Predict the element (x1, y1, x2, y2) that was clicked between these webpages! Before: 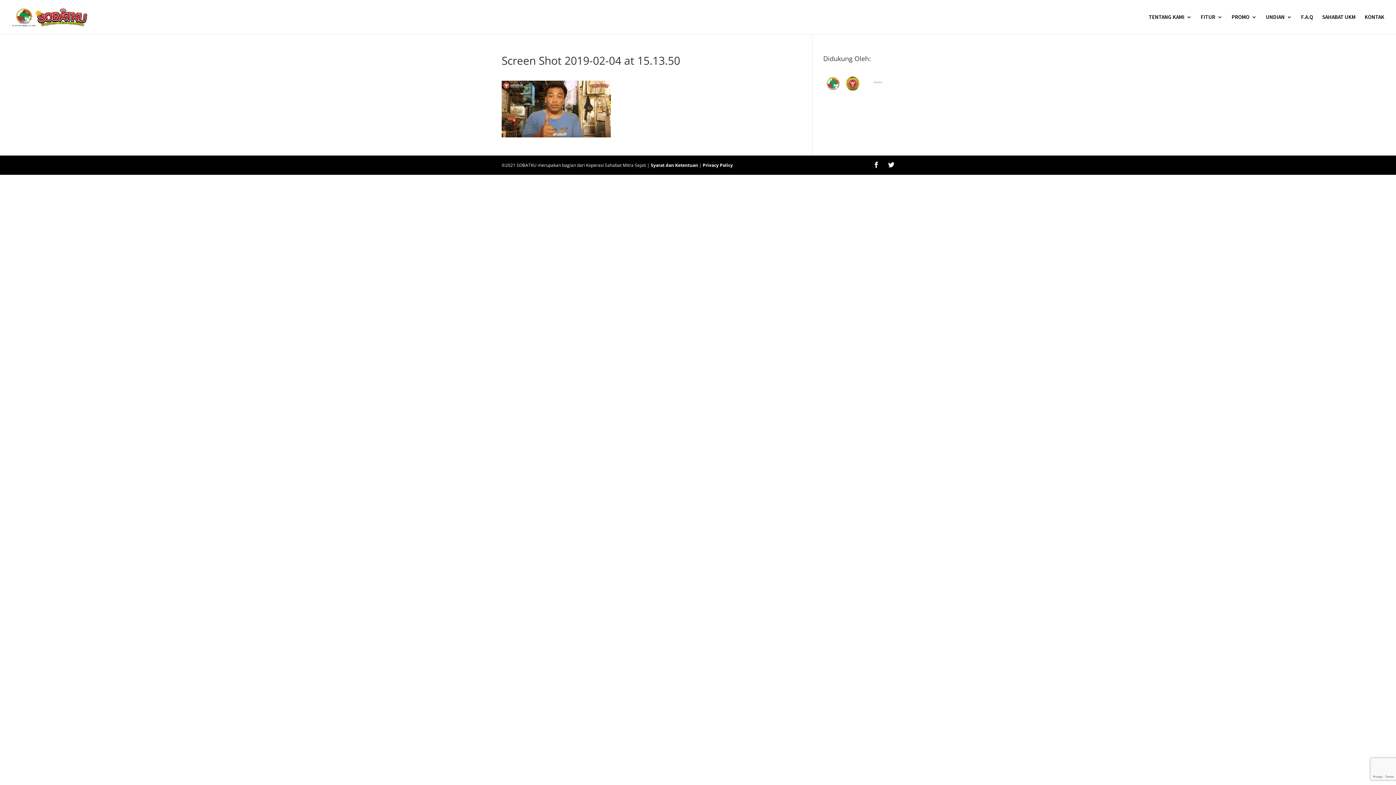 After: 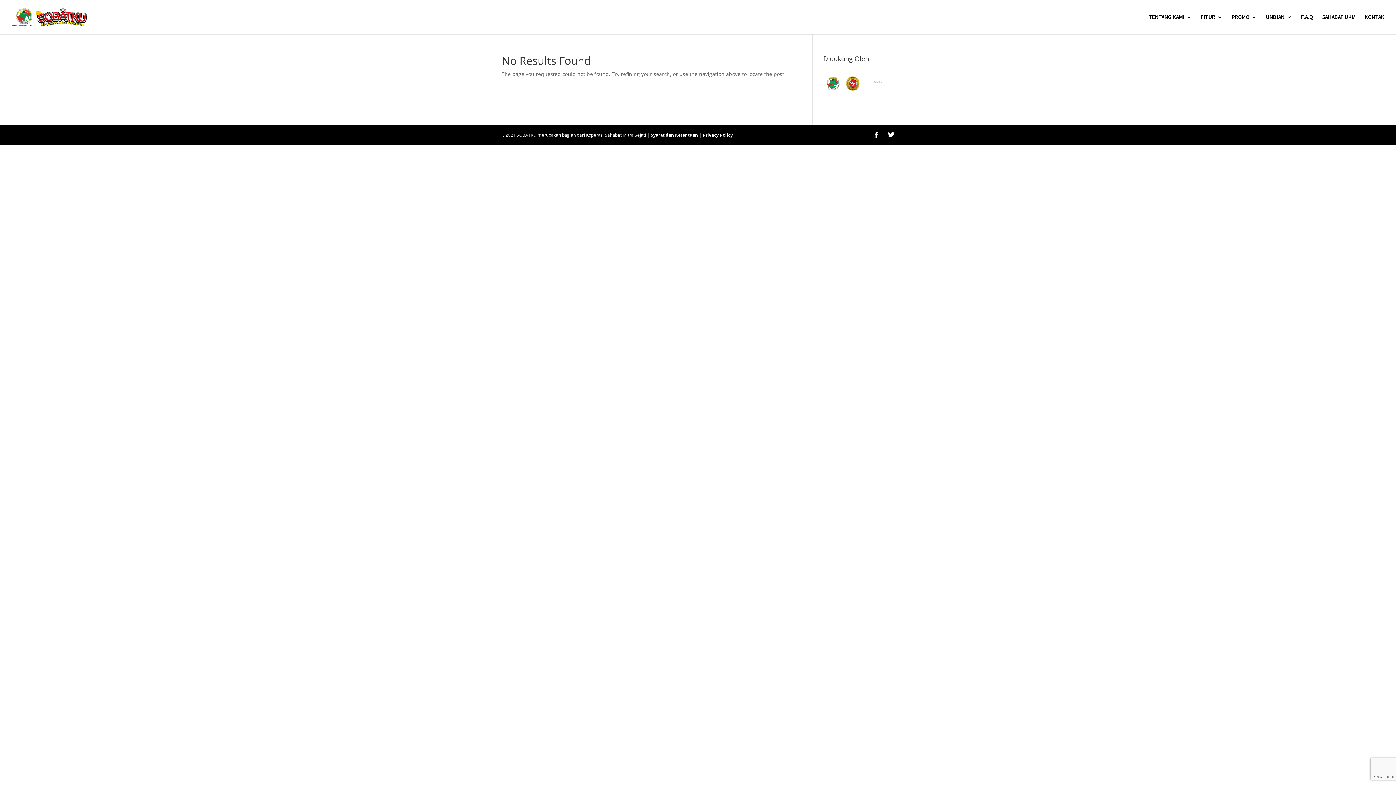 Action: label: Syarat dan Ketentuan bbox: (650, 162, 698, 168)